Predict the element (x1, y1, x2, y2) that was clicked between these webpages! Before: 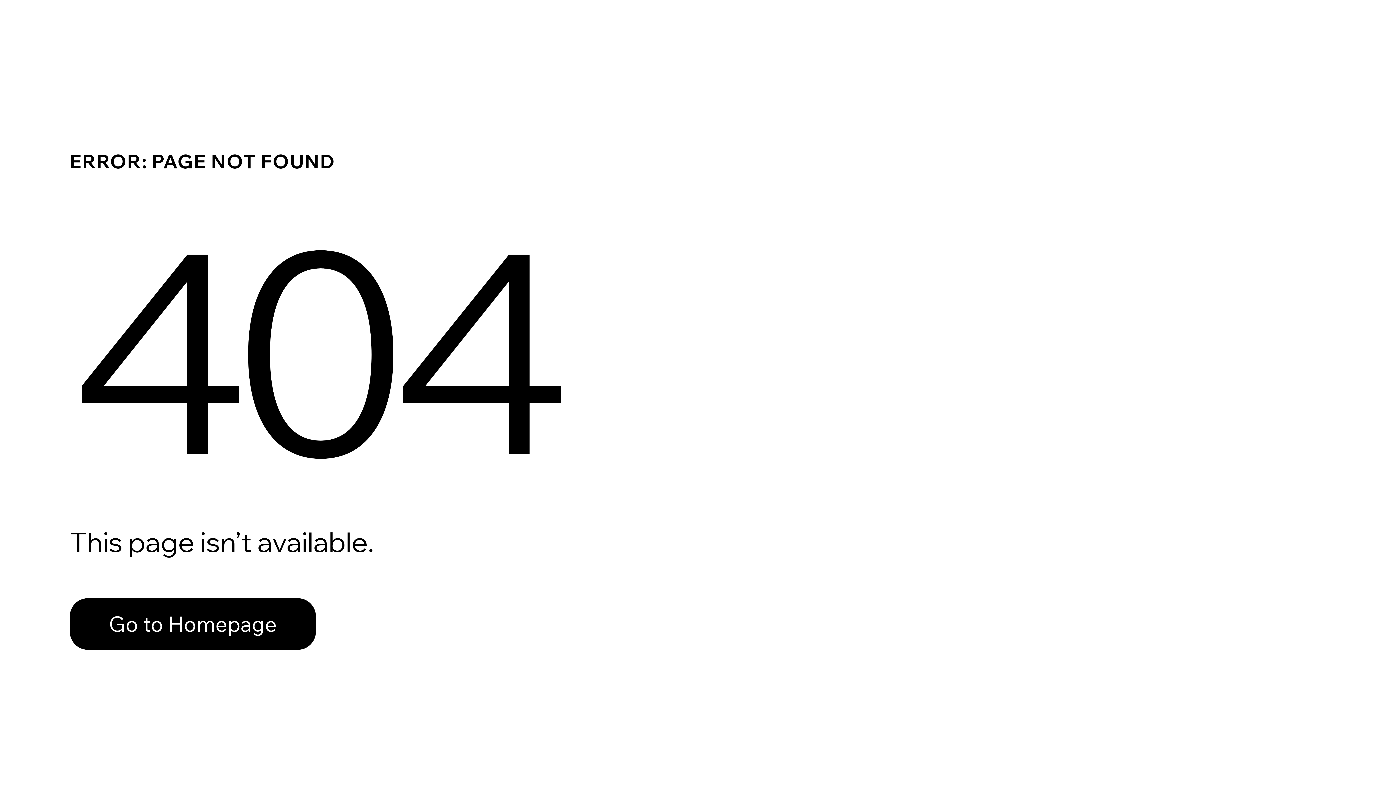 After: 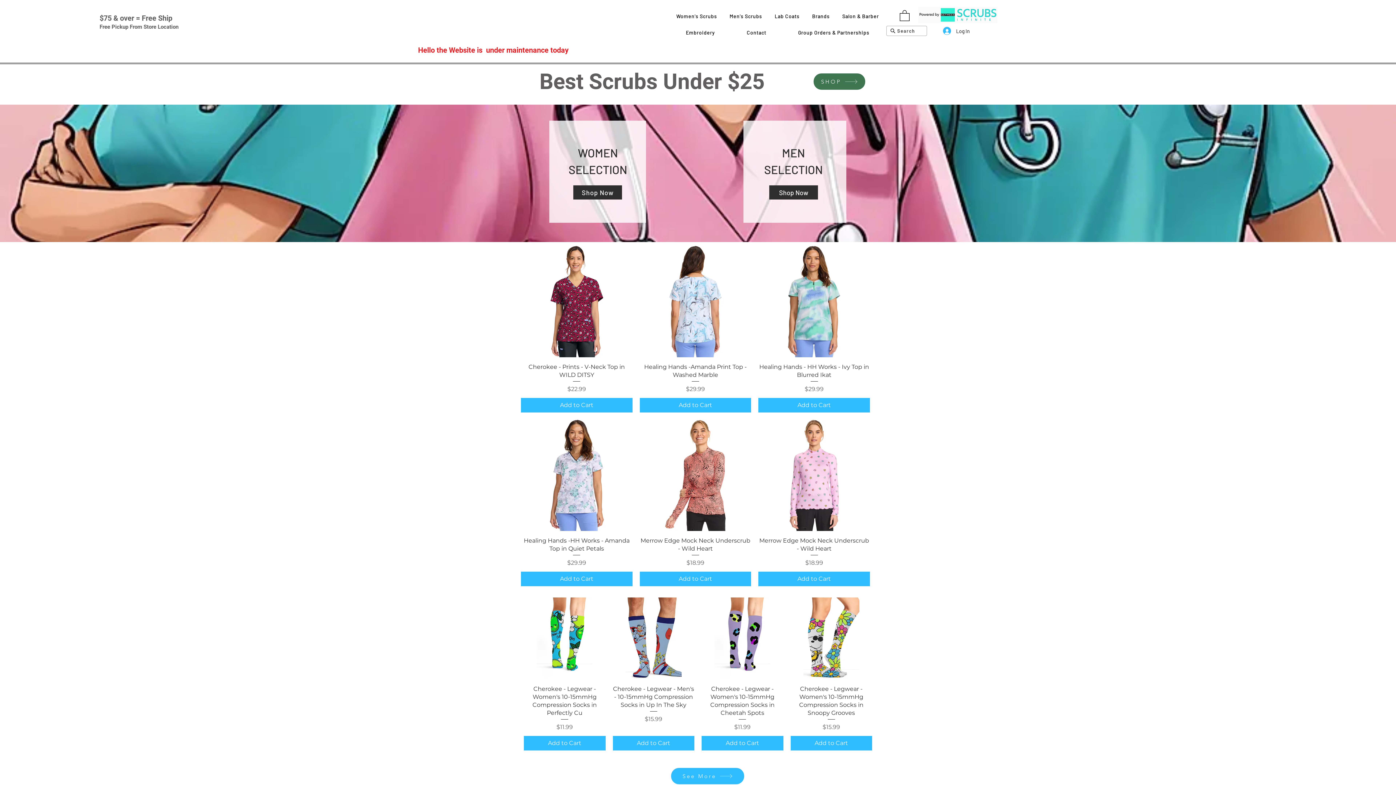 Action: label: Go to Homepage bbox: (69, 582, 768, 659)